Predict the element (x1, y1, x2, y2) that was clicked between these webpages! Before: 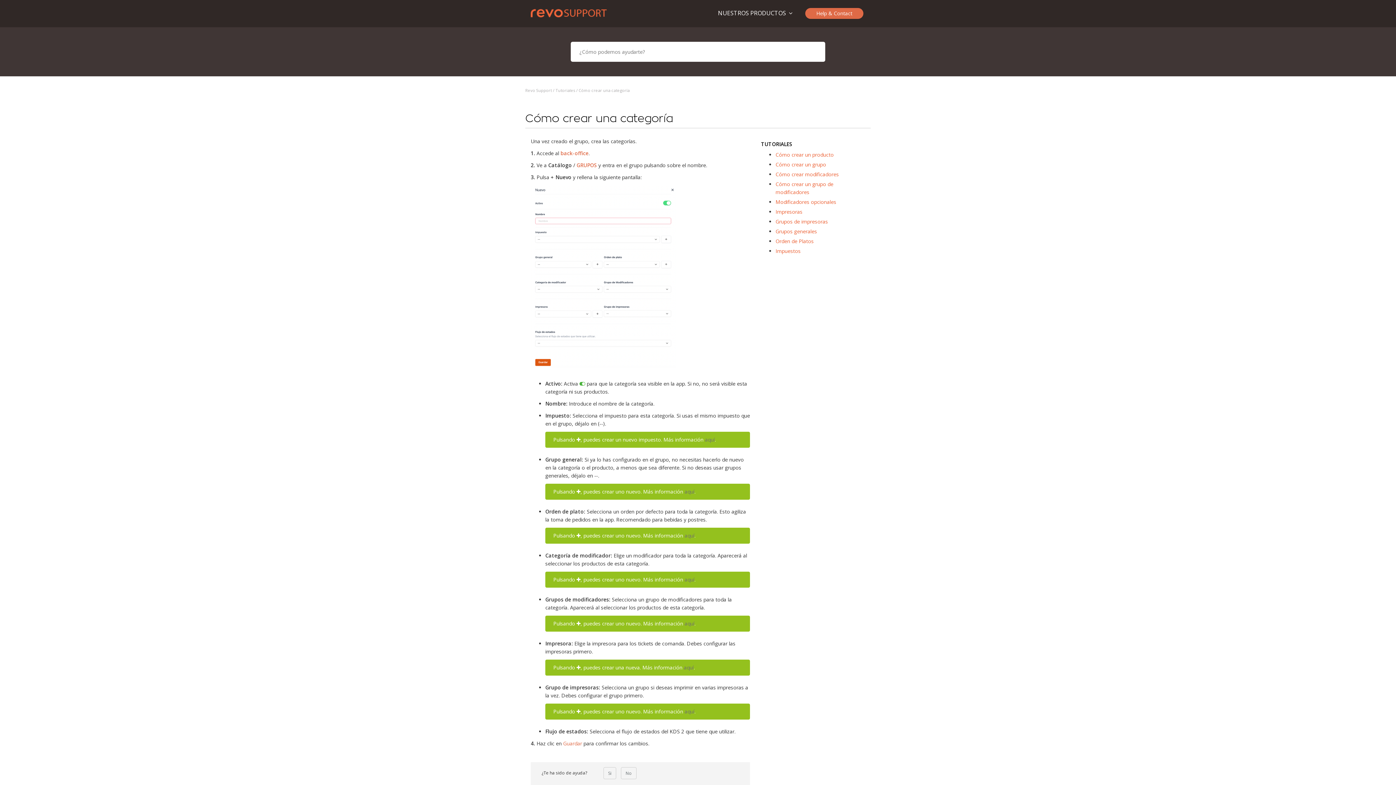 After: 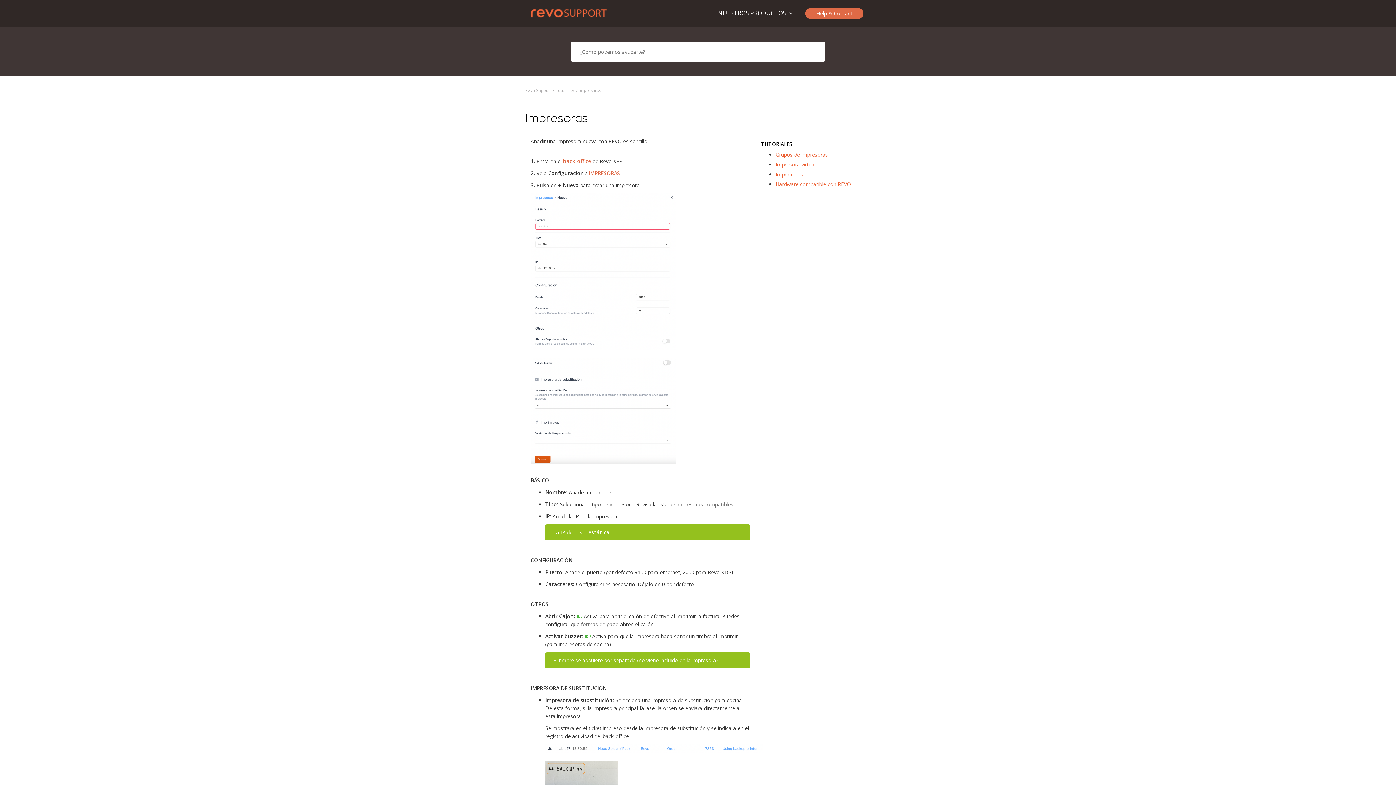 Action: bbox: (684, 664, 693, 671) label: aquí